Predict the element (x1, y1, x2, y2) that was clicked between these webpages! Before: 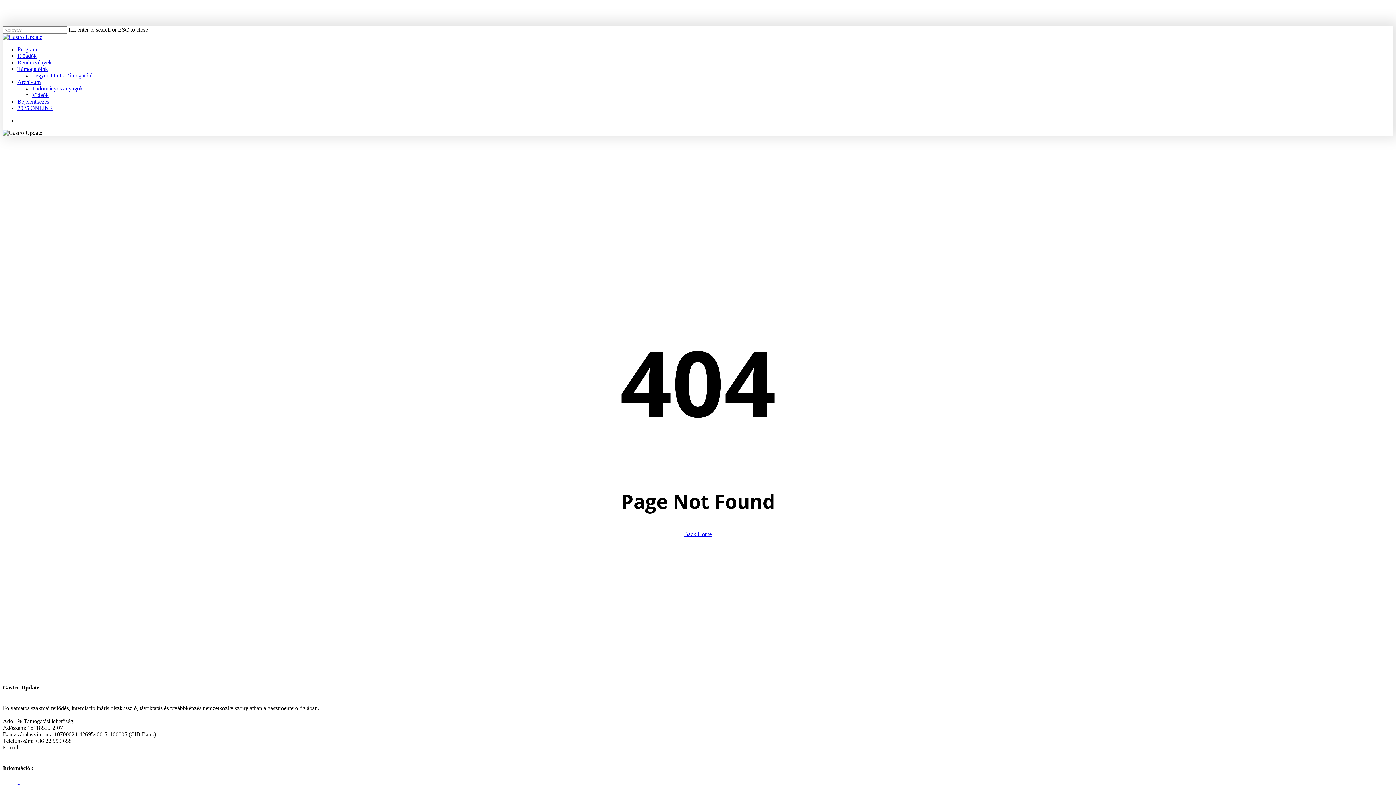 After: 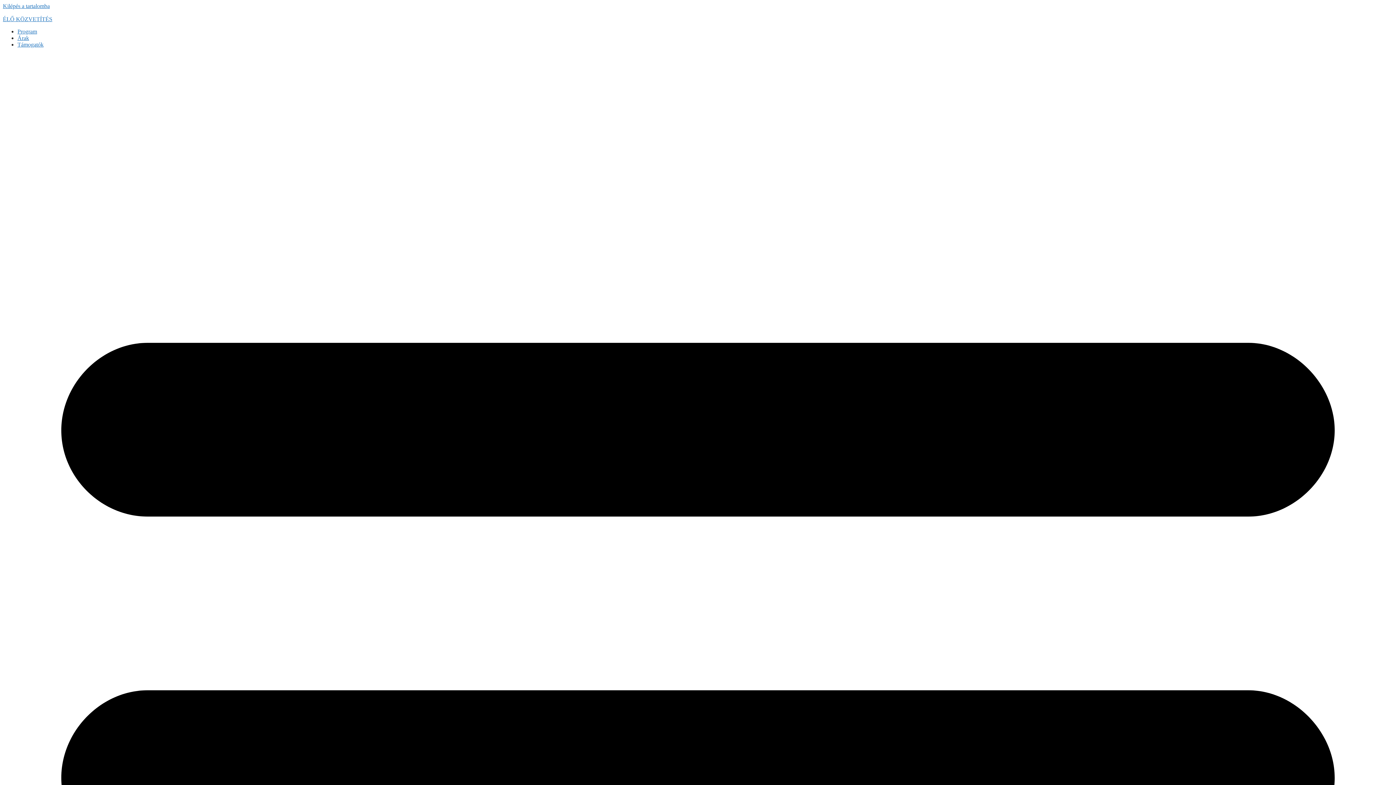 Action: label: 2025 ONLINE bbox: (17, 105, 52, 111)